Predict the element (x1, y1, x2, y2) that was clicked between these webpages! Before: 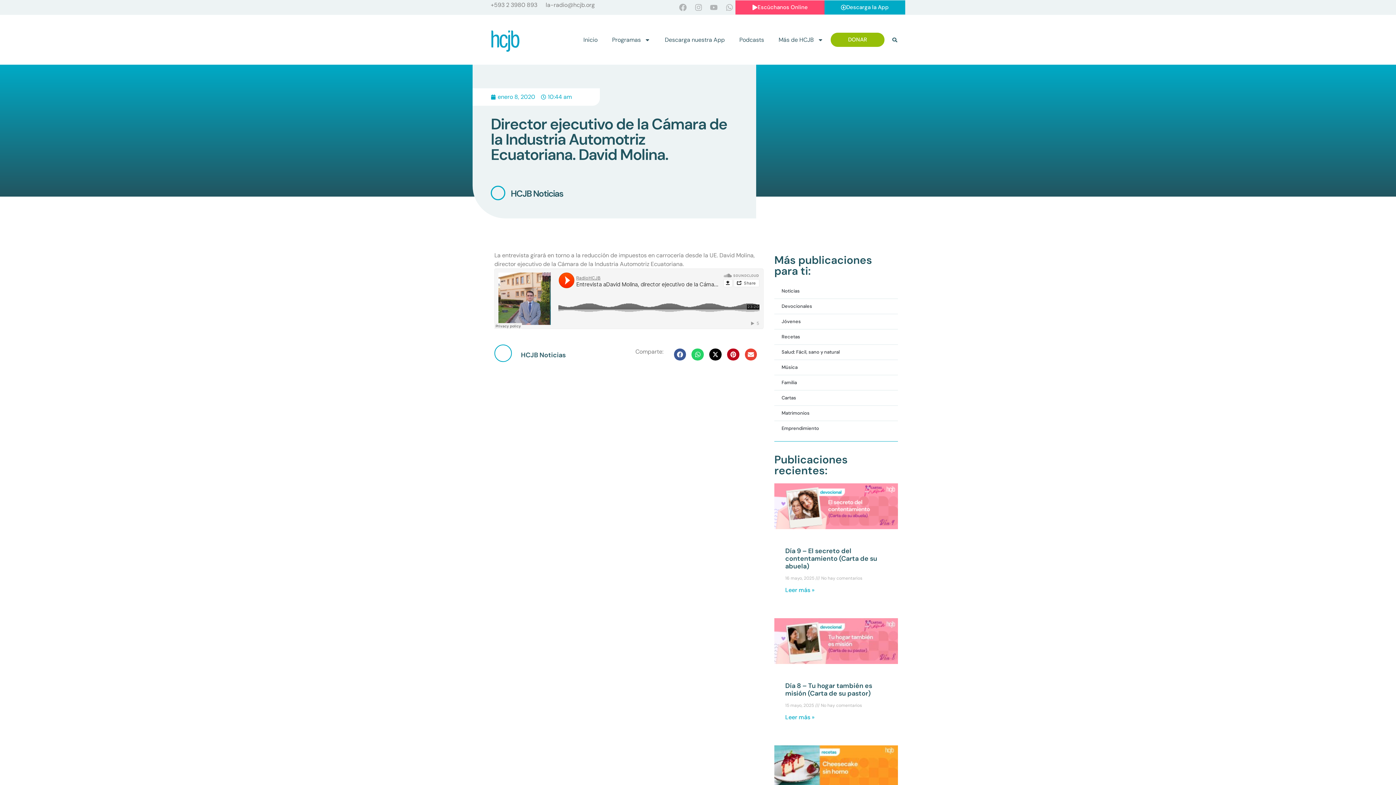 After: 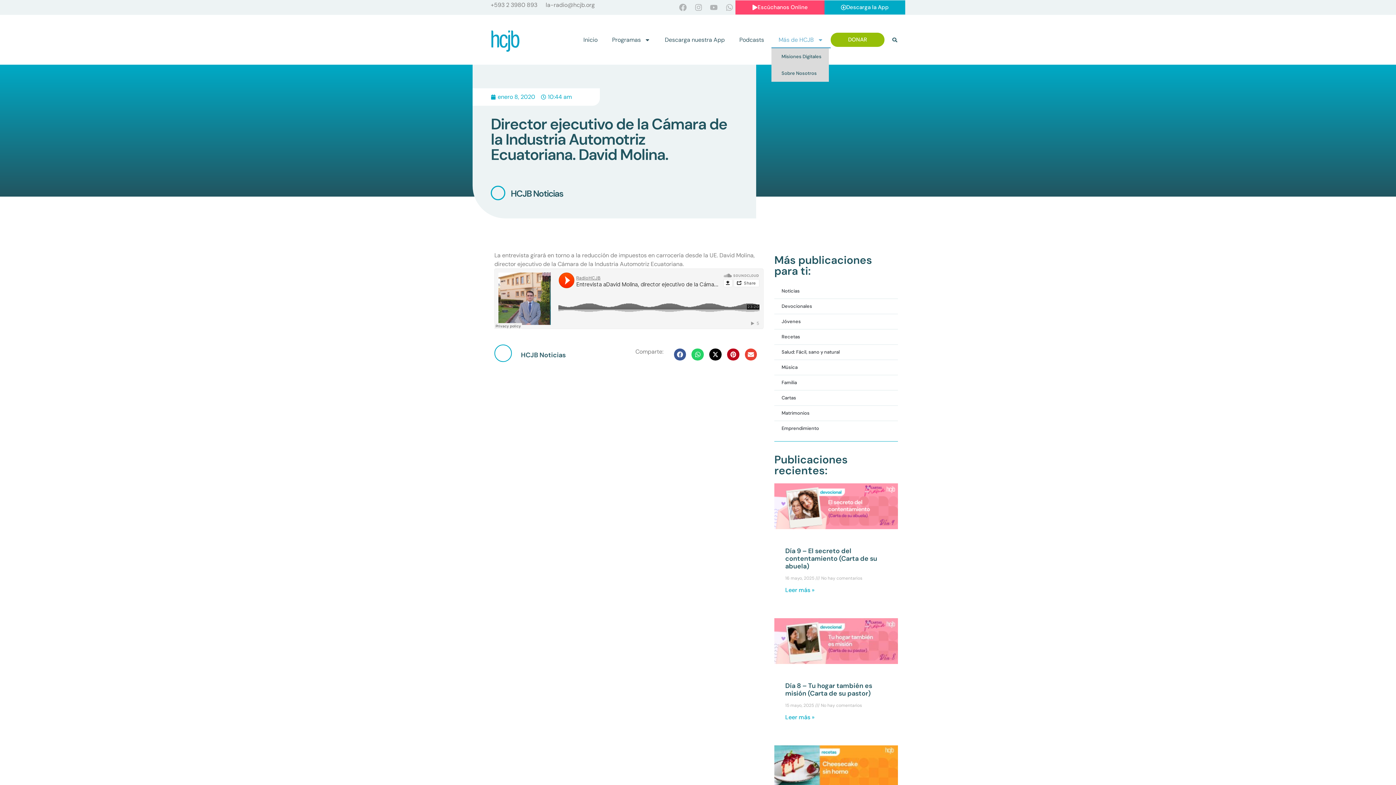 Action: bbox: (771, 31, 830, 48) label: Más de HCJB